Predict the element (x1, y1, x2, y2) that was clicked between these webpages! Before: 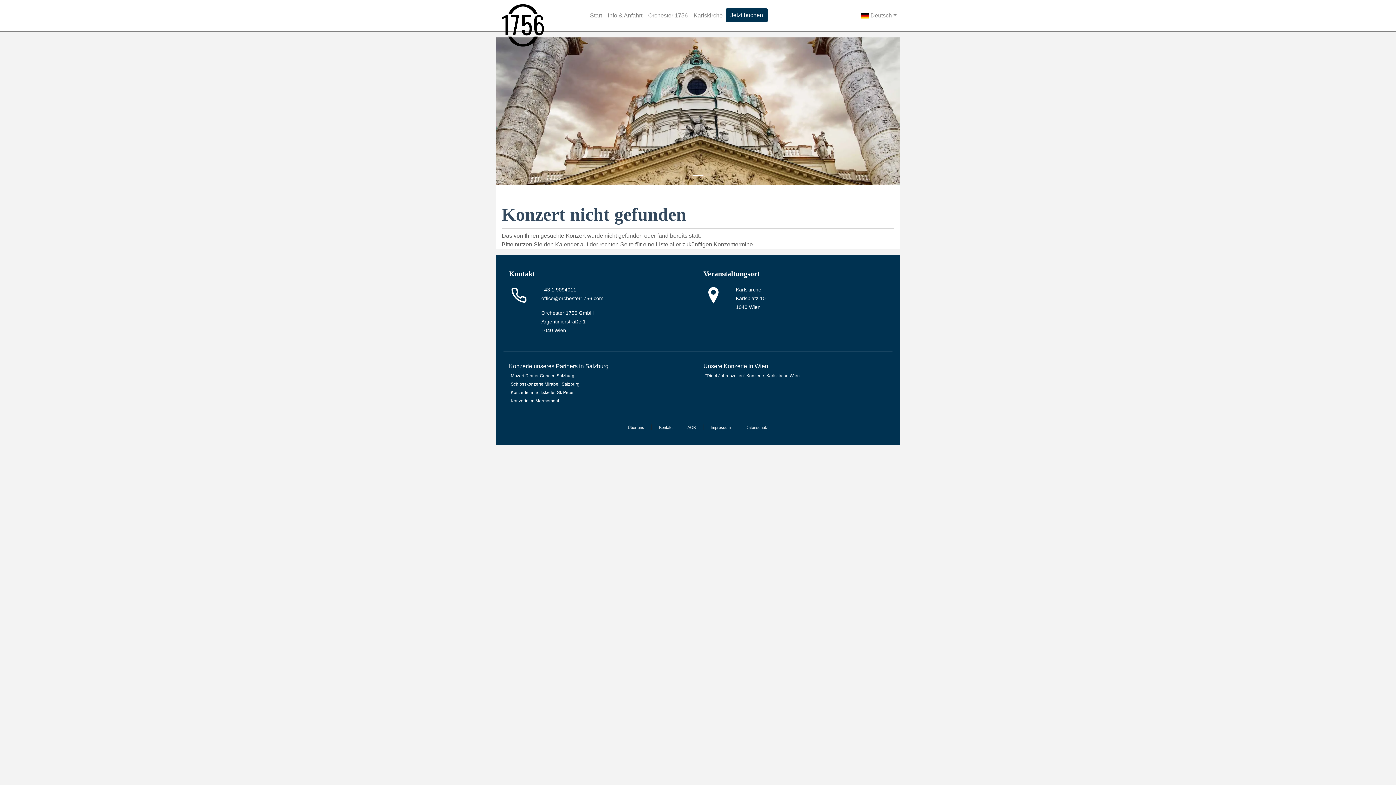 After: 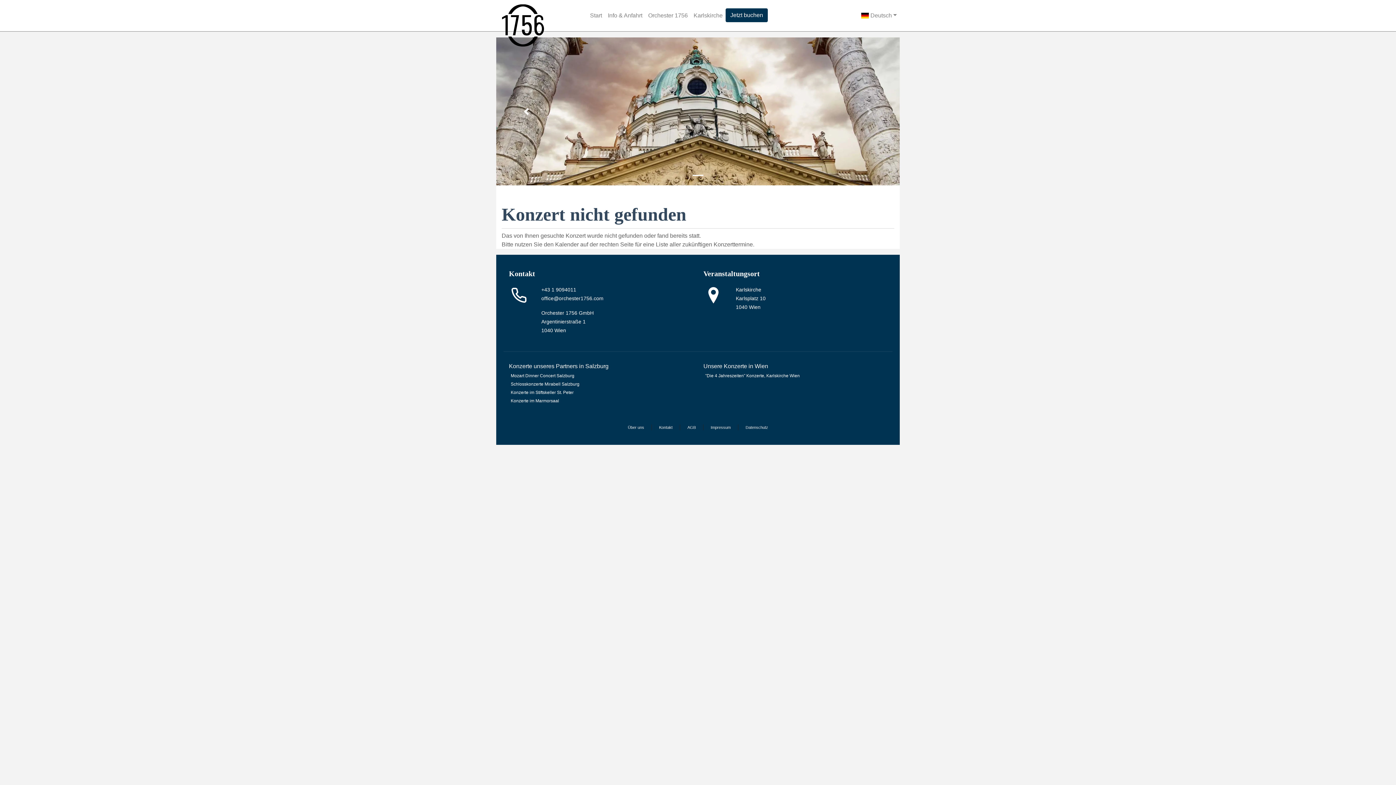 Action: label: Previous bbox: (496, 37, 556, 185)